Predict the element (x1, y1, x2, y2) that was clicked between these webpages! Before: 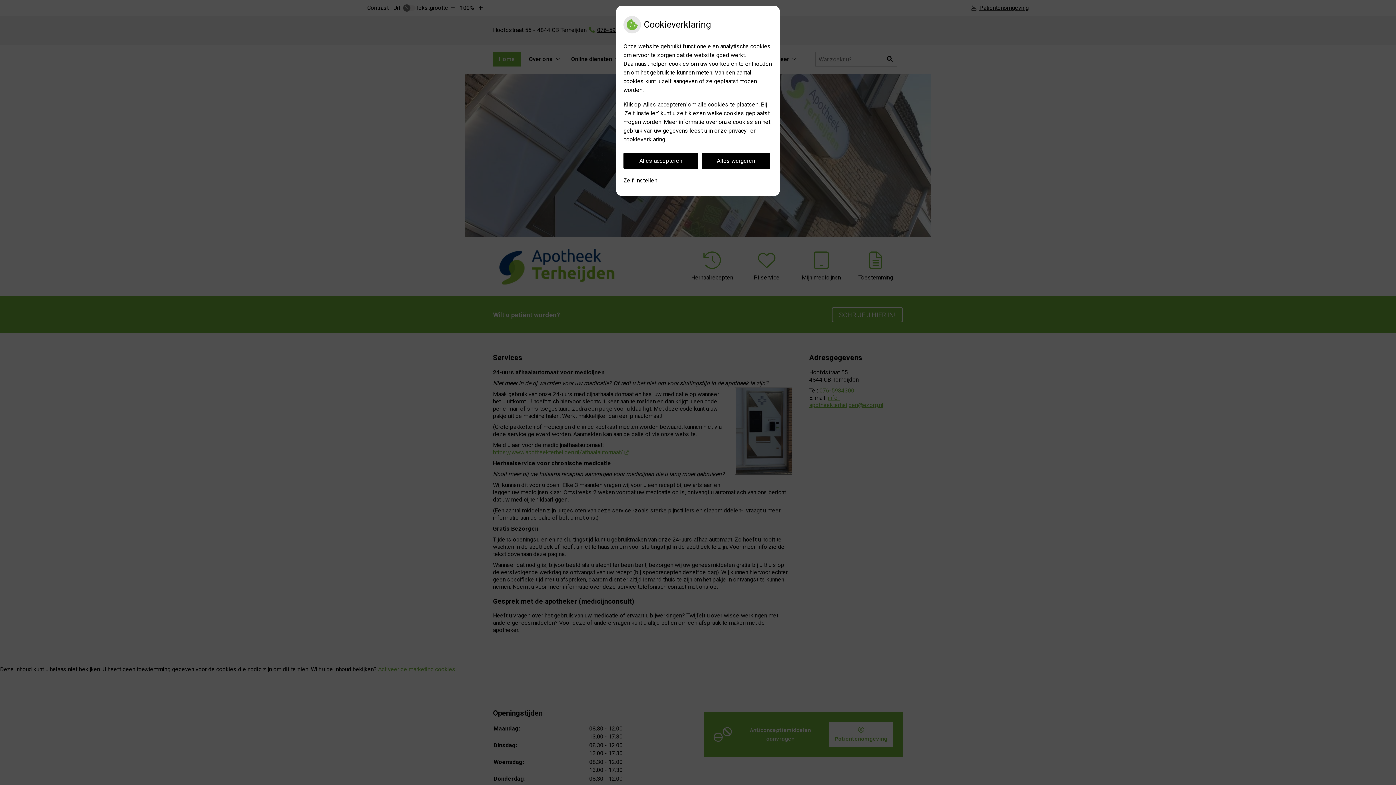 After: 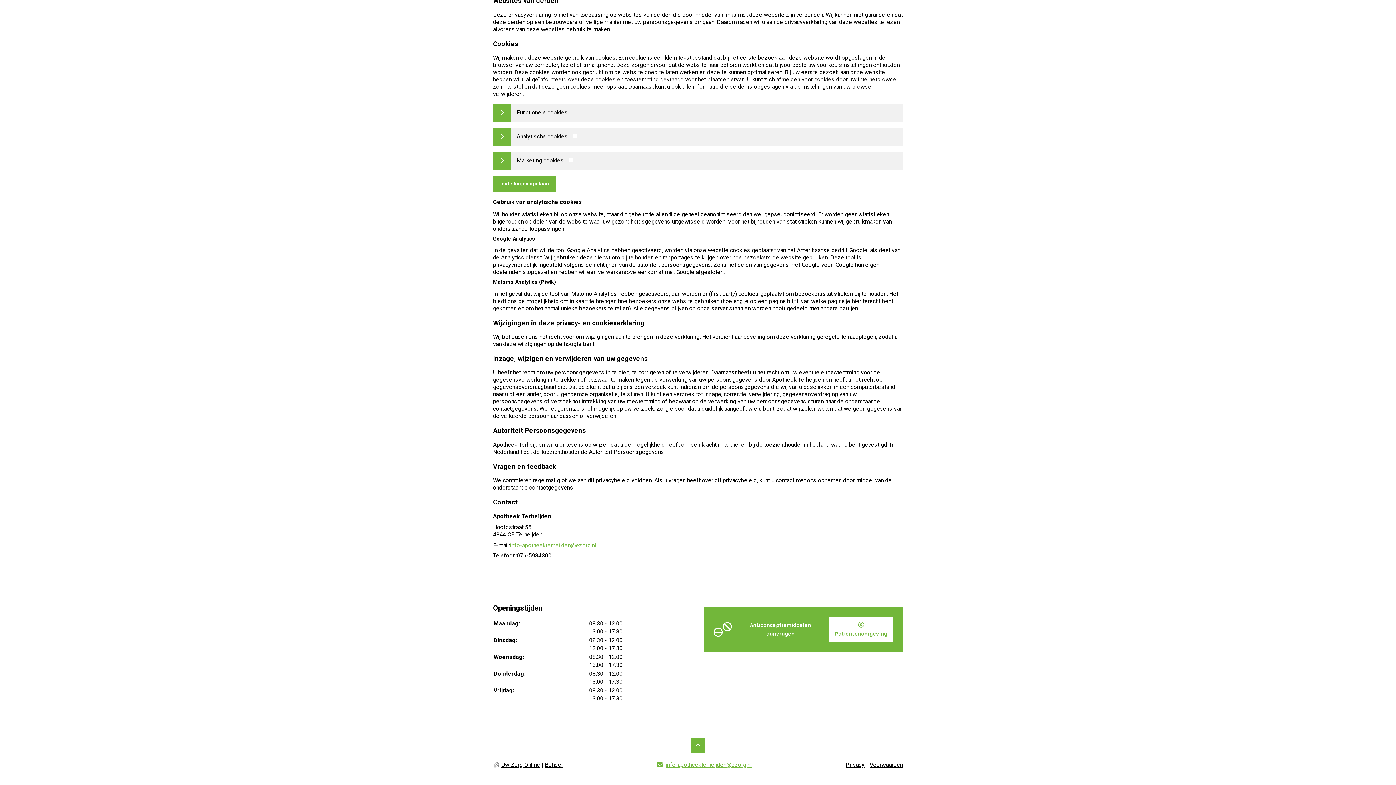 Action: label: Zelf instellen bbox: (623, 172, 657, 188)